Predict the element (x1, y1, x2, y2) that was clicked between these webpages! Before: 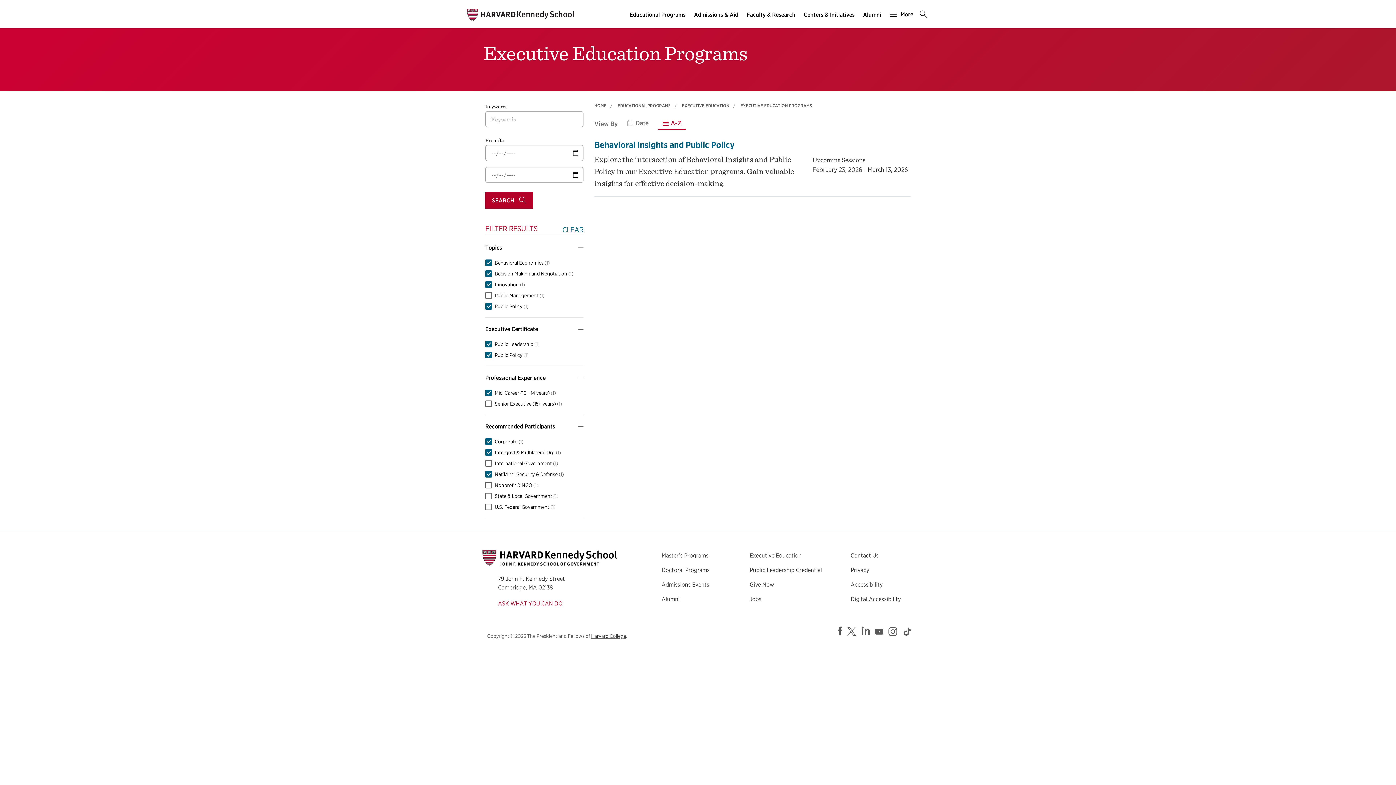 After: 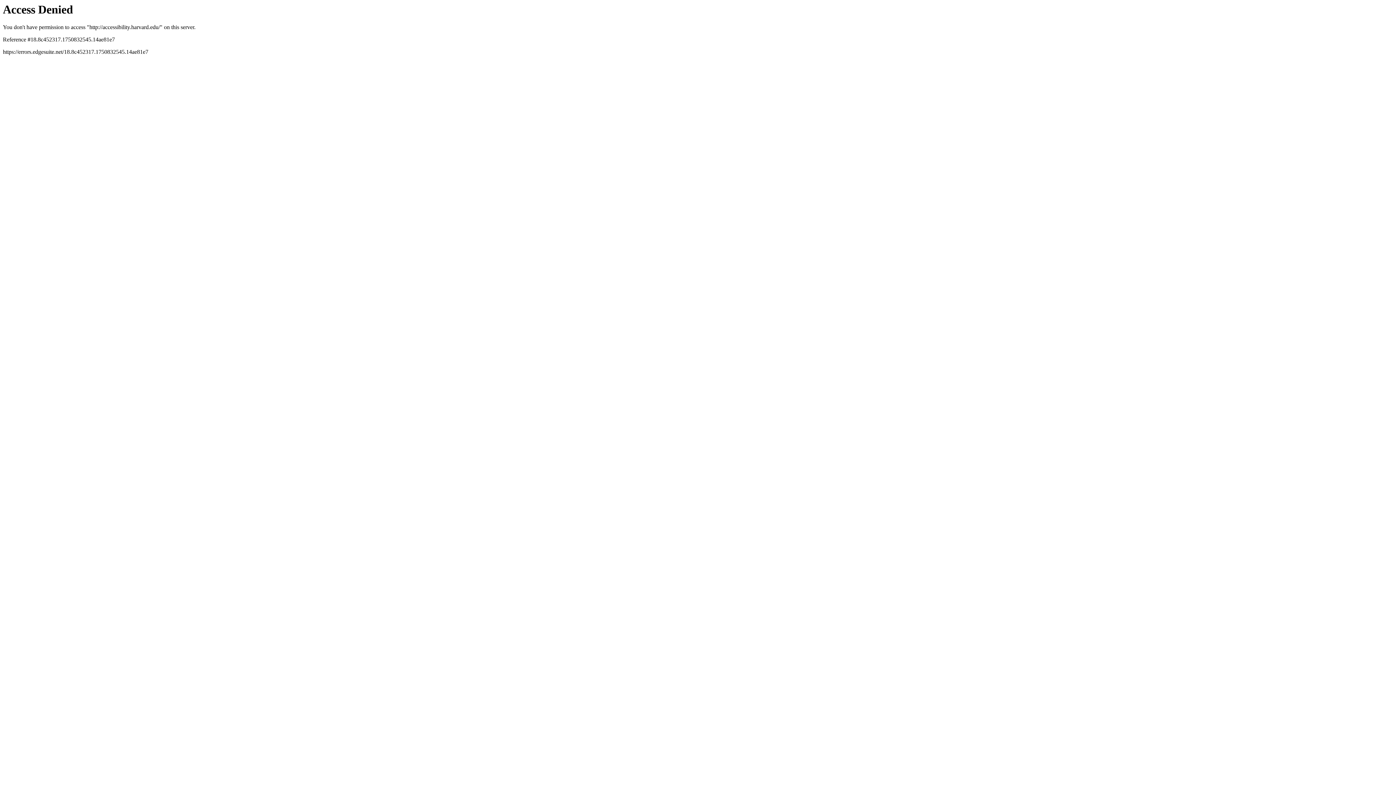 Action: bbox: (850, 581, 882, 588) label: Accessibility